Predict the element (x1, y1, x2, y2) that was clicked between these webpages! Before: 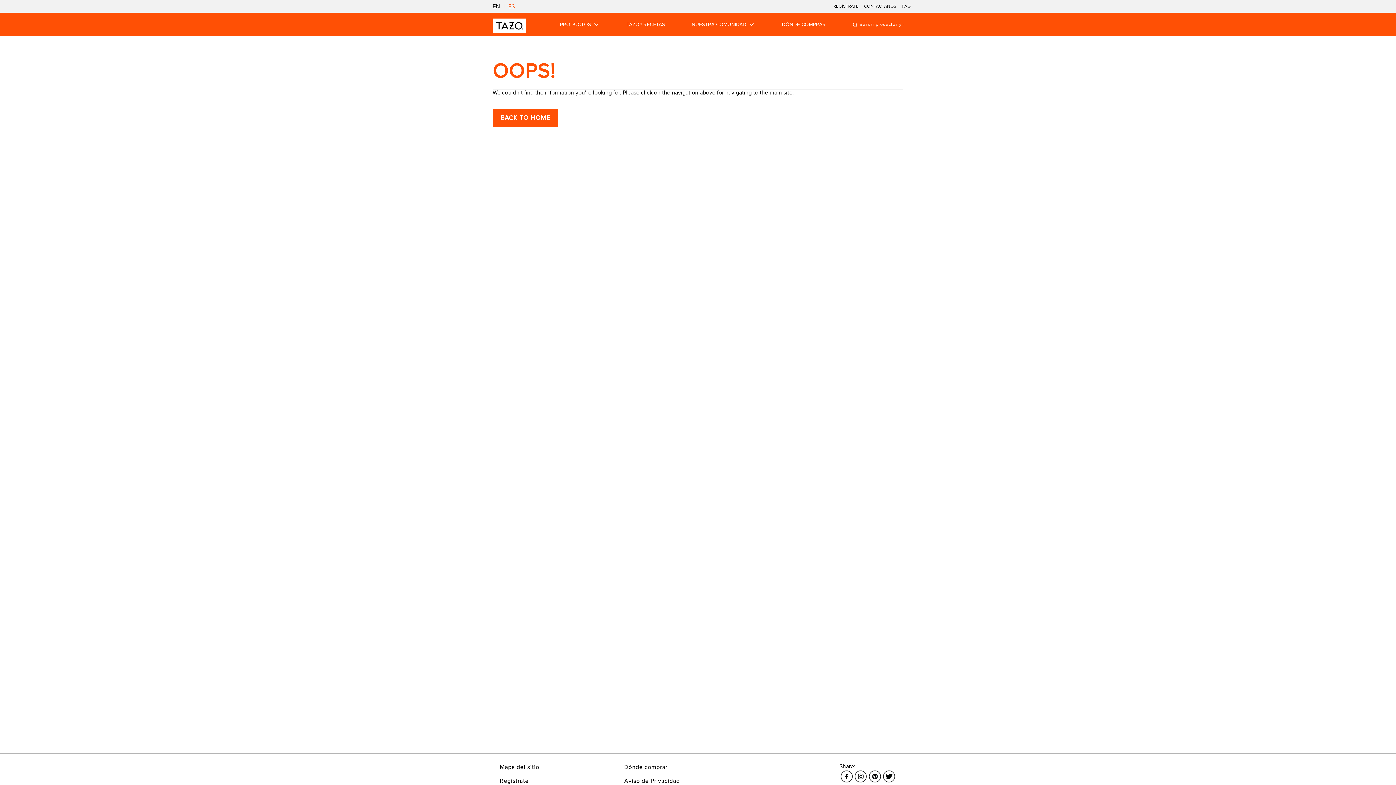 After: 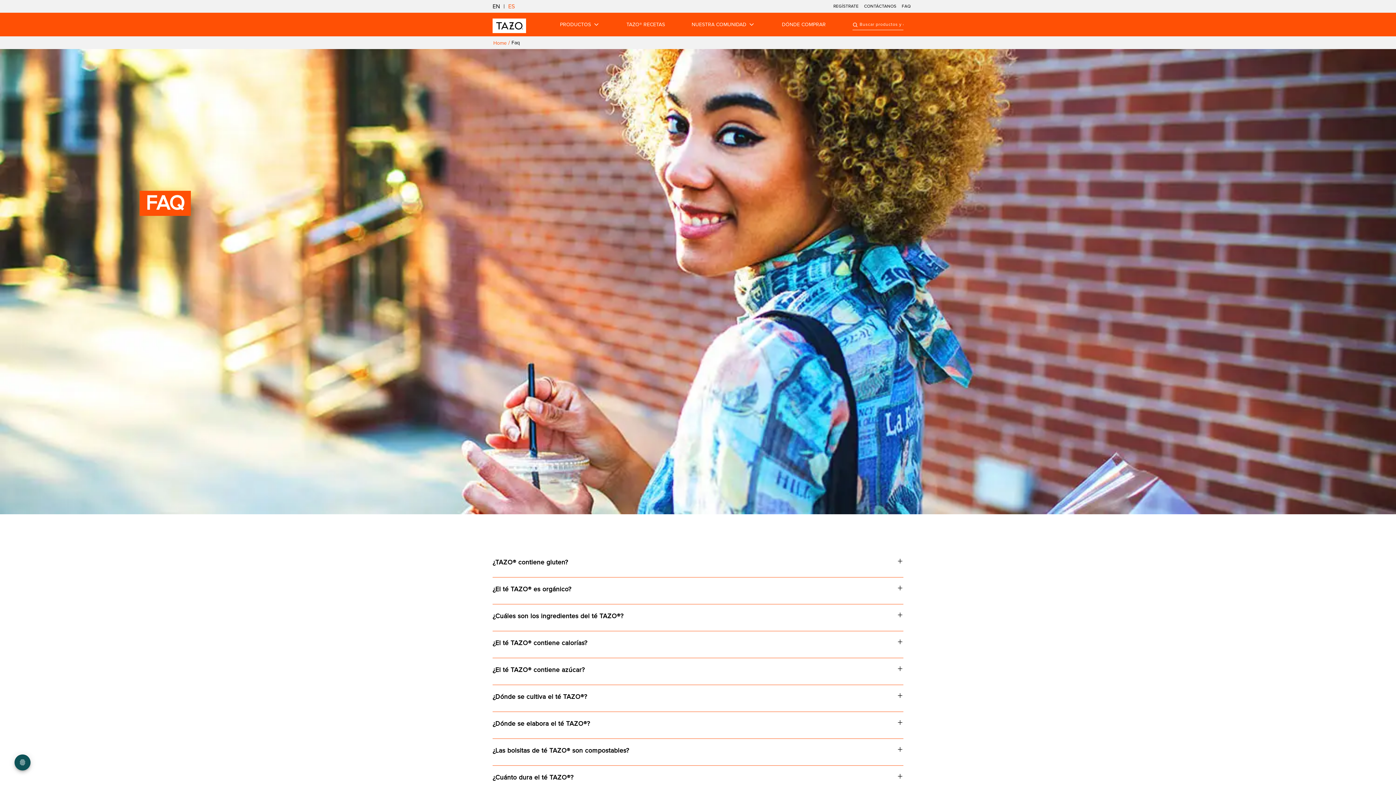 Action: label: FAQ bbox: (902, 3, 910, 8)